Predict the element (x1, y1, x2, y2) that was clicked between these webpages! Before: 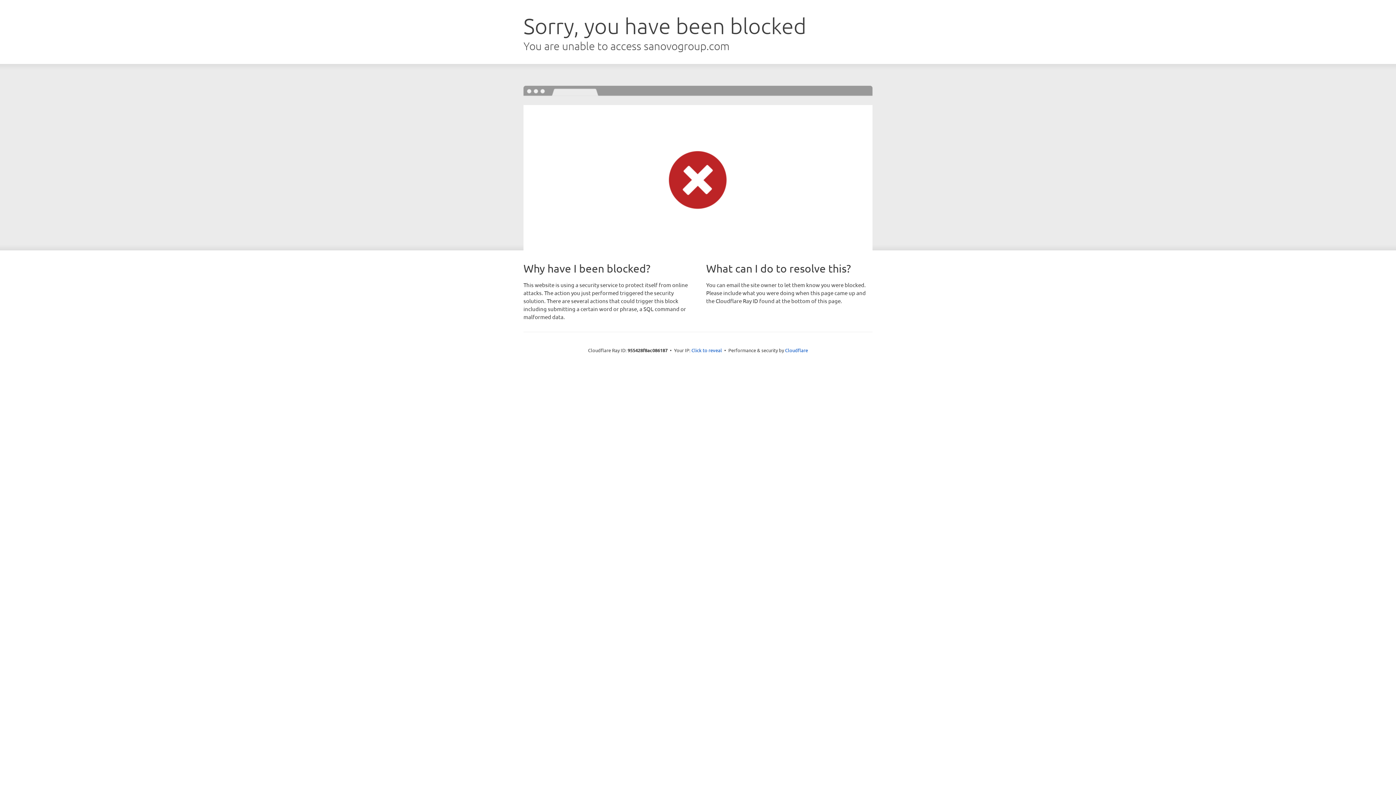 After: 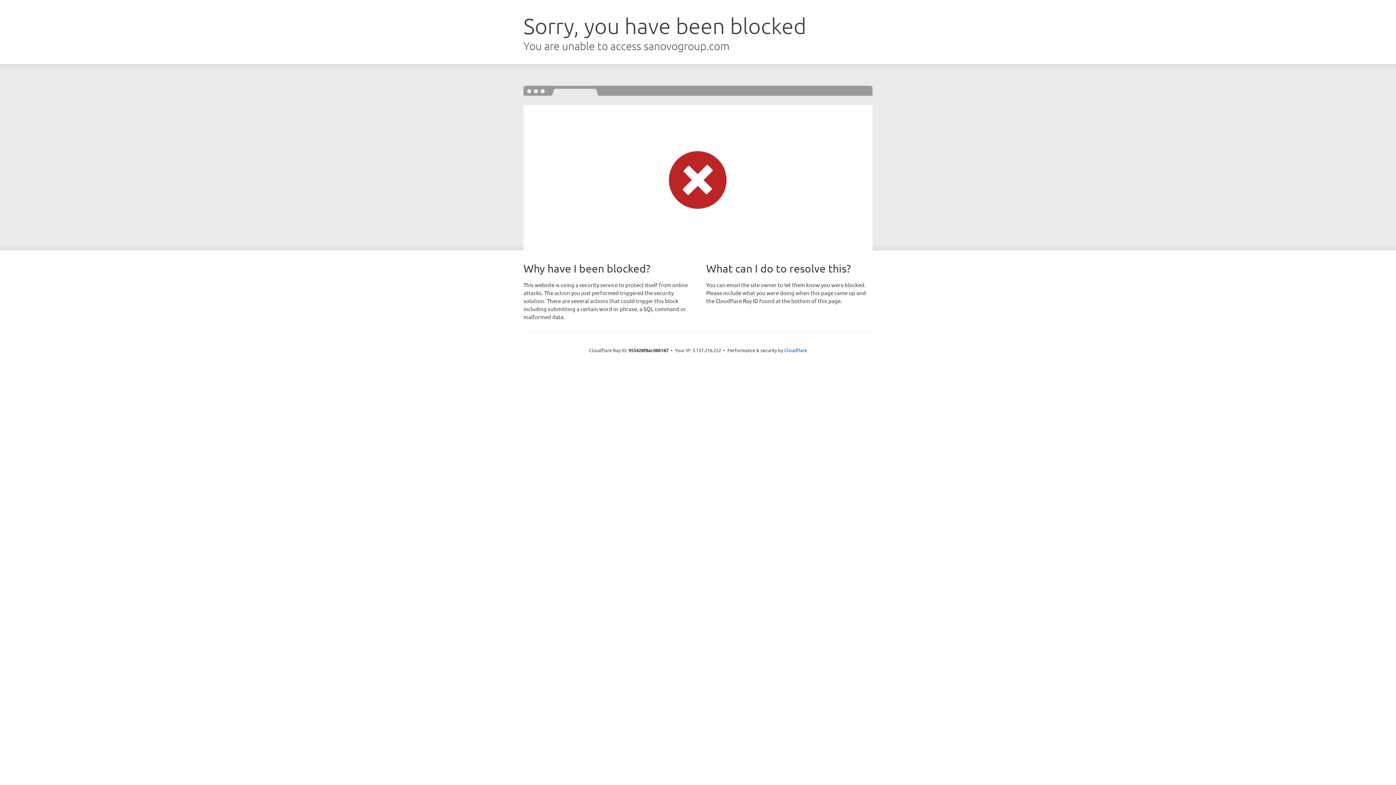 Action: bbox: (691, 346, 722, 353) label: Click to reveal